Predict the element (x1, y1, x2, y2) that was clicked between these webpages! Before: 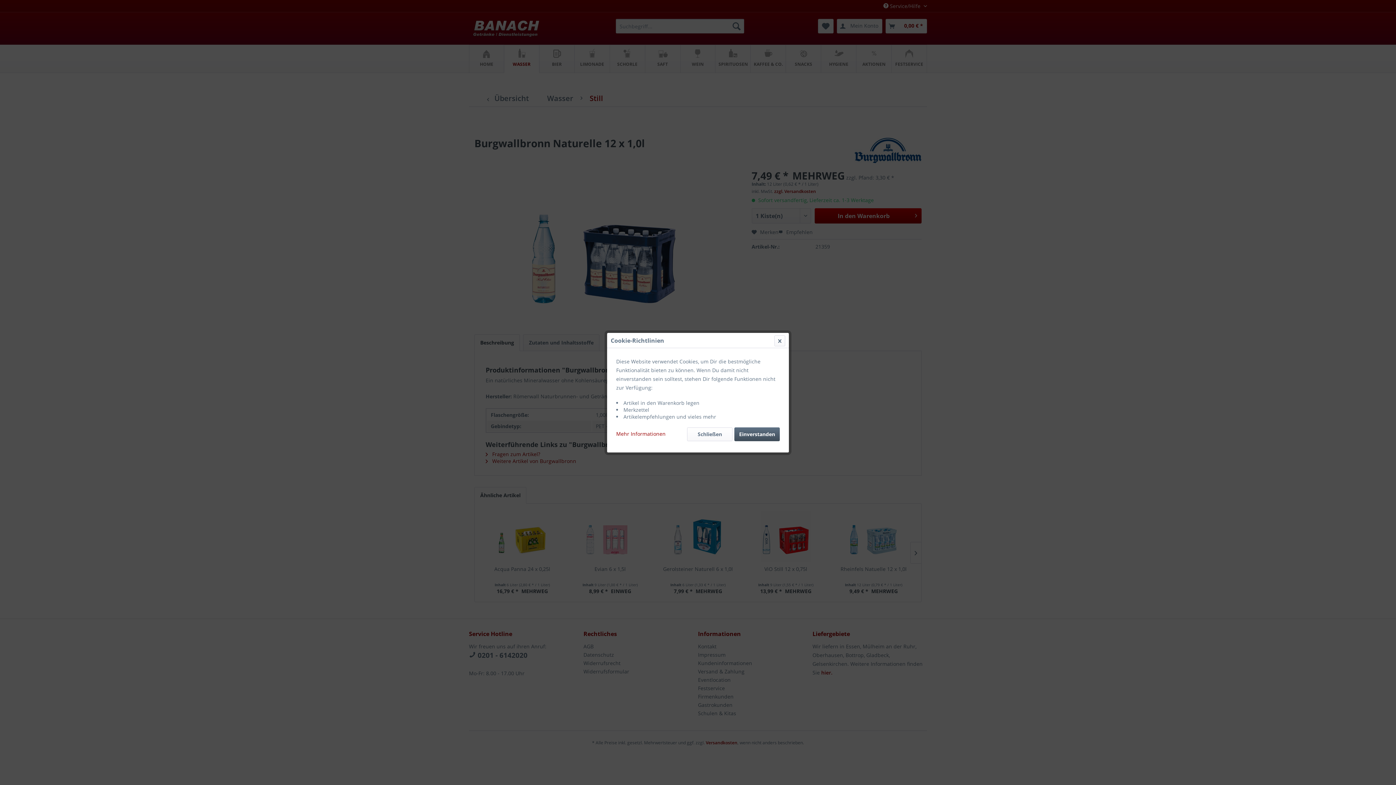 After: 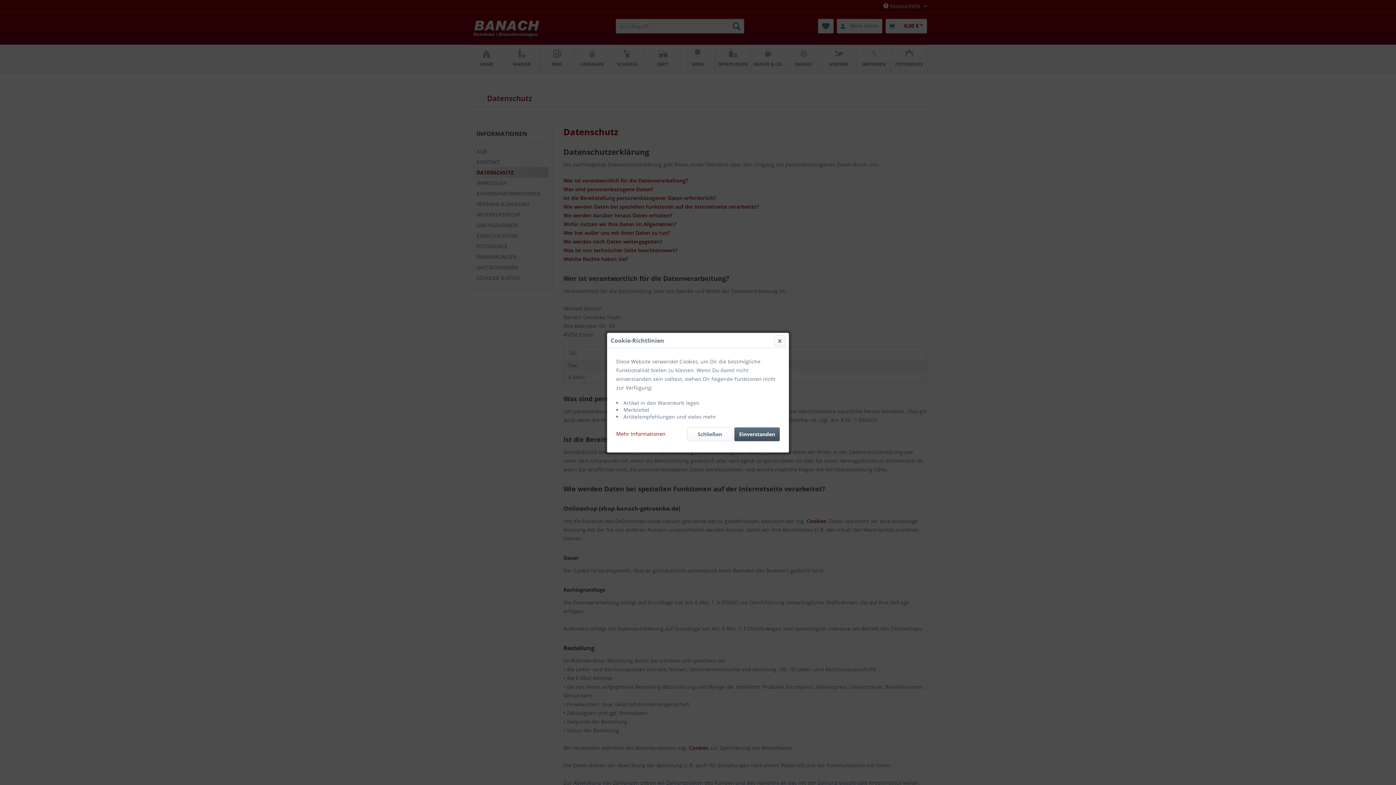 Action: label: Mehr Informationen bbox: (616, 427, 665, 437)